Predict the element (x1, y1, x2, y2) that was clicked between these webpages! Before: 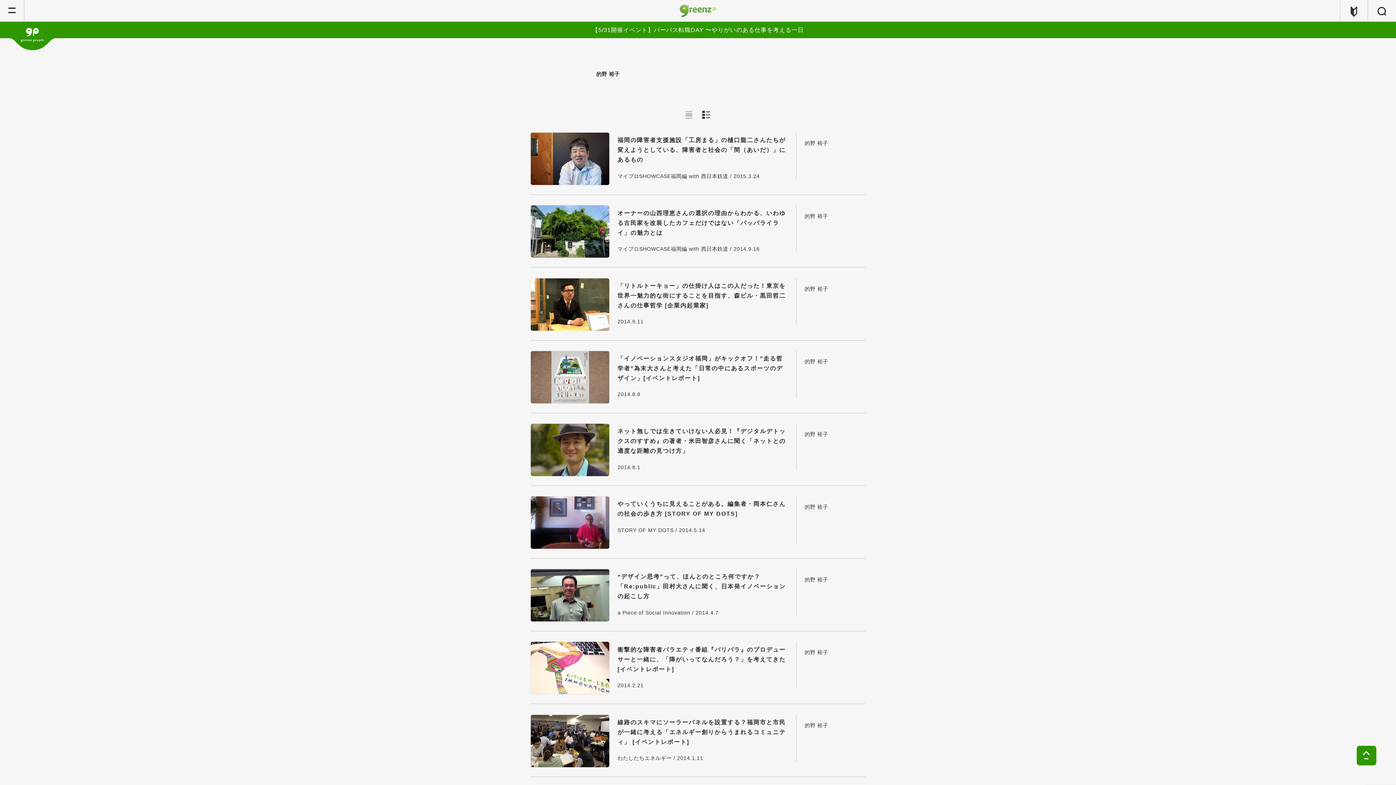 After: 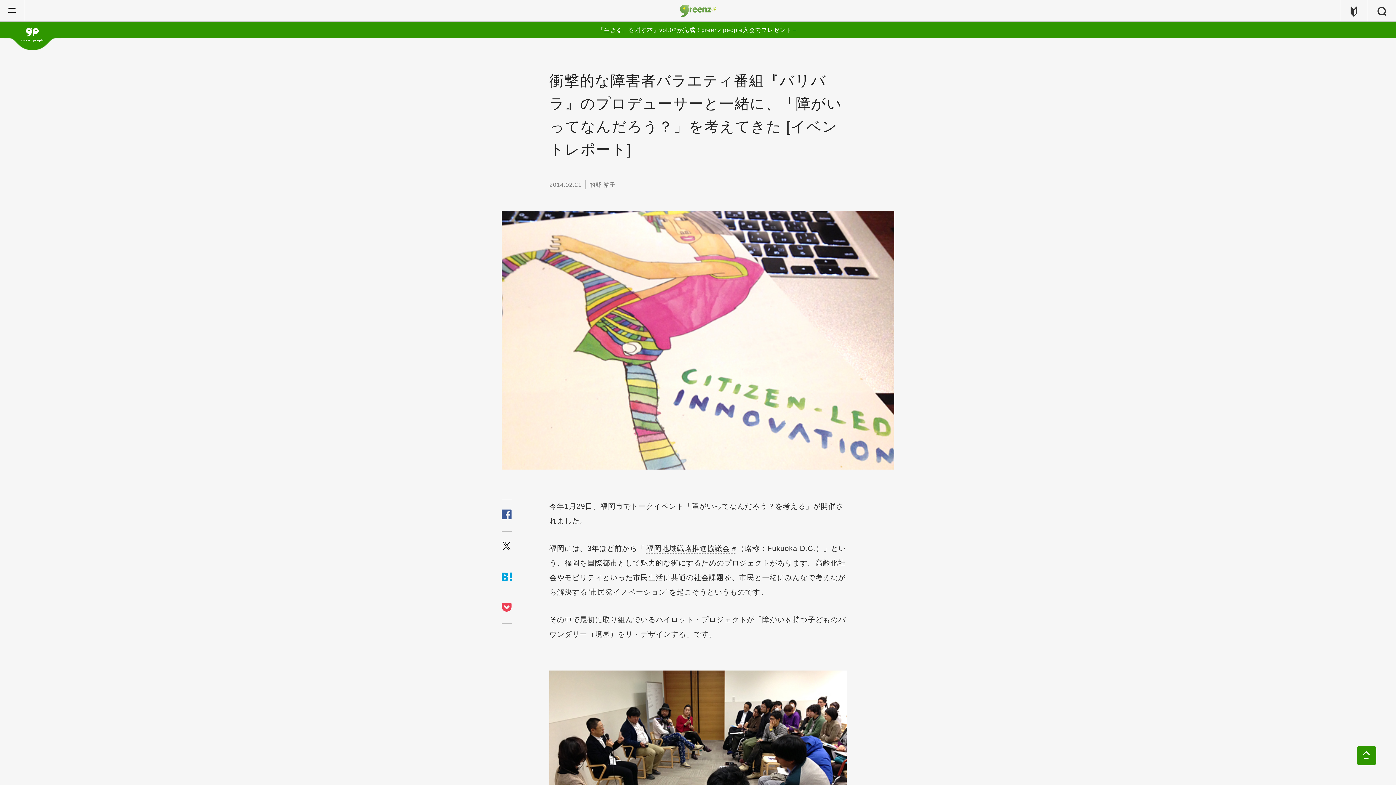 Action: bbox: (617, 641, 788, 674) label: 衝撃的な障害者バラエティ番組『バリバラ』のプロデューサーと一緒に、「障がいってなんだろう？」を考えてきた [イベントレポート]